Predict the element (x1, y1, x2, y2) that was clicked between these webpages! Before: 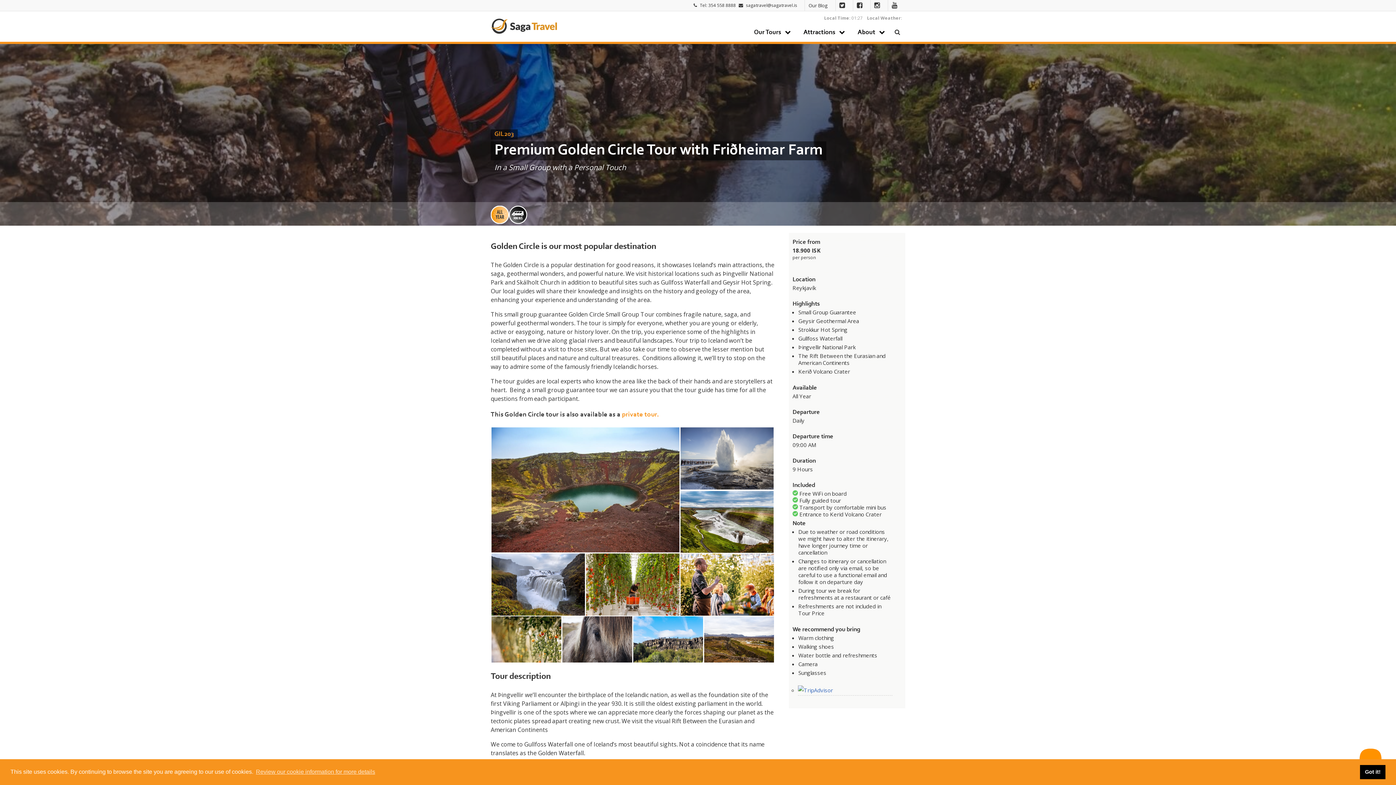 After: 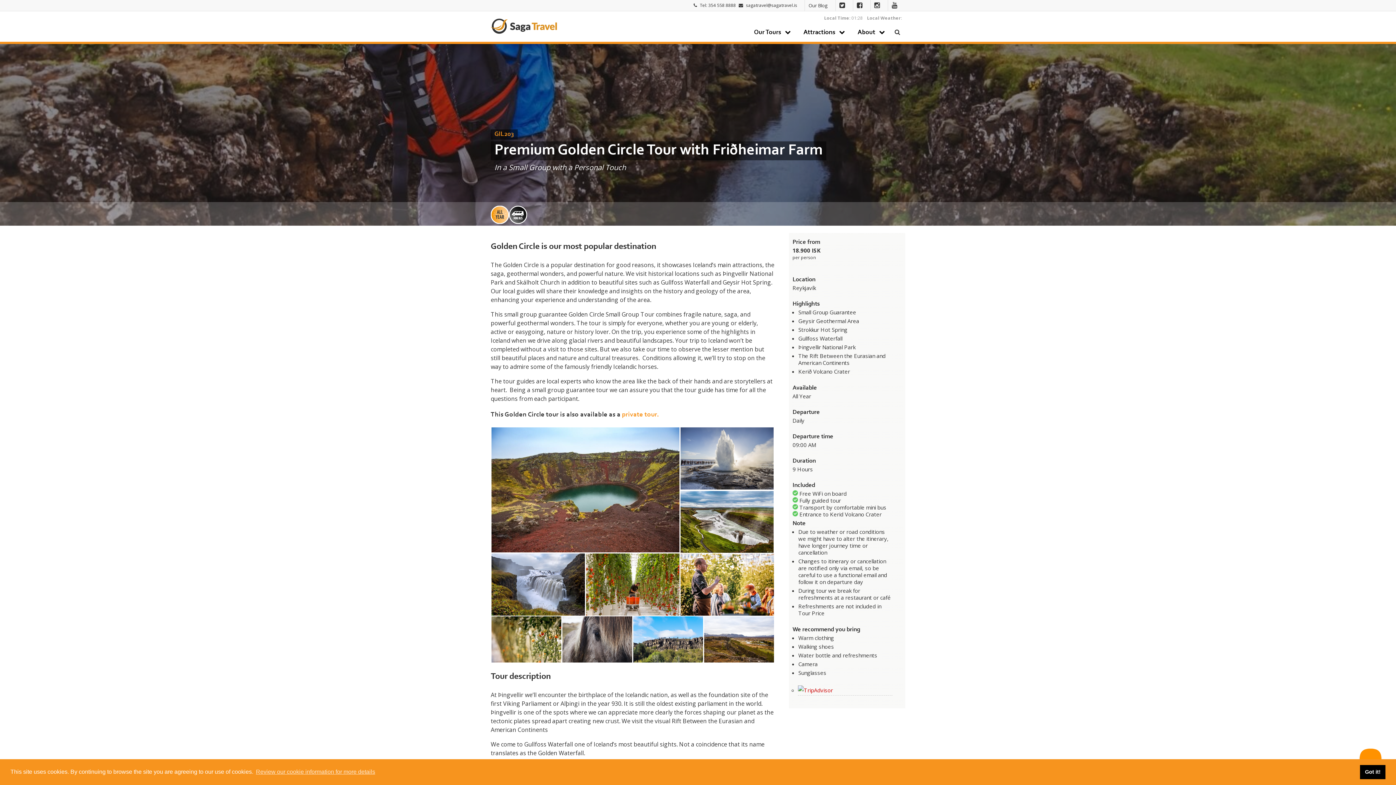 Action: bbox: (798, 686, 833, 694)